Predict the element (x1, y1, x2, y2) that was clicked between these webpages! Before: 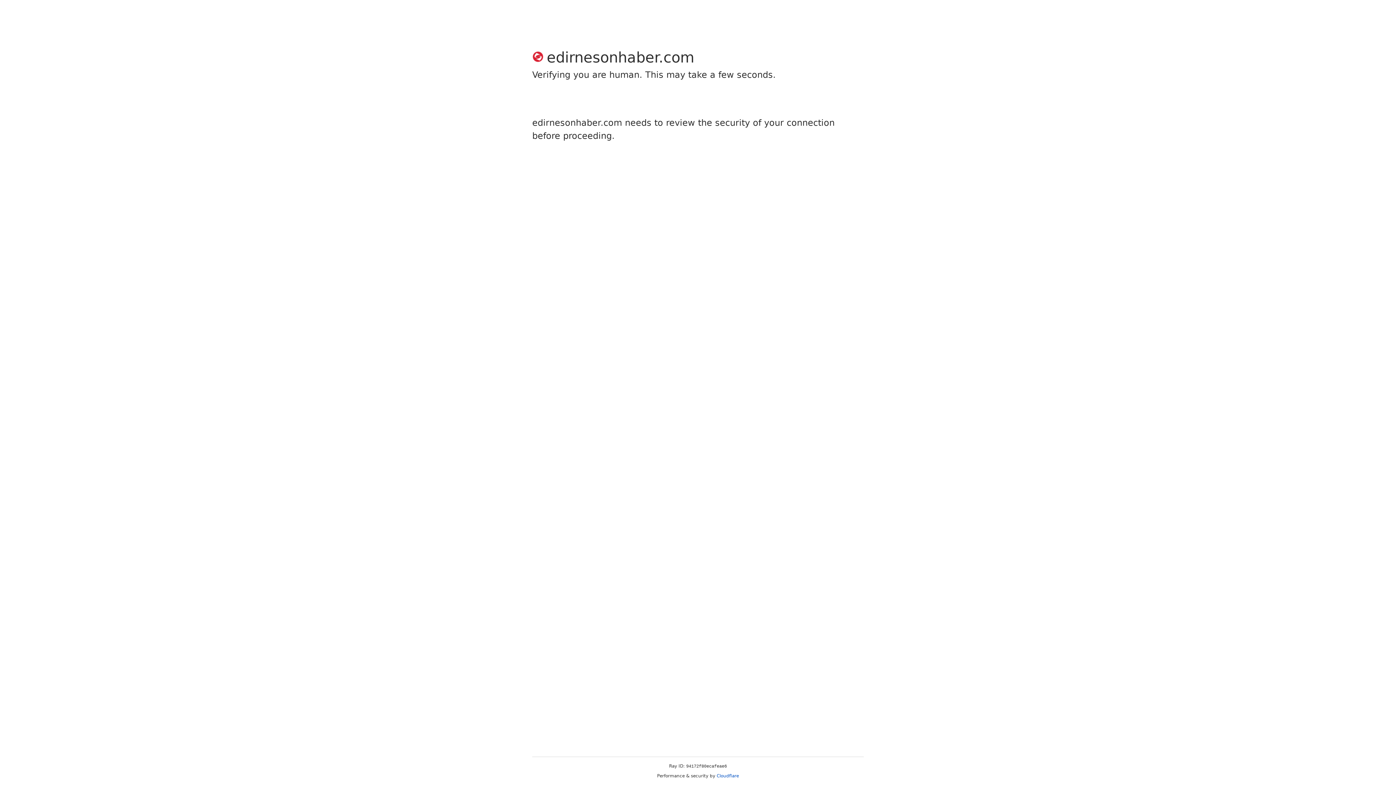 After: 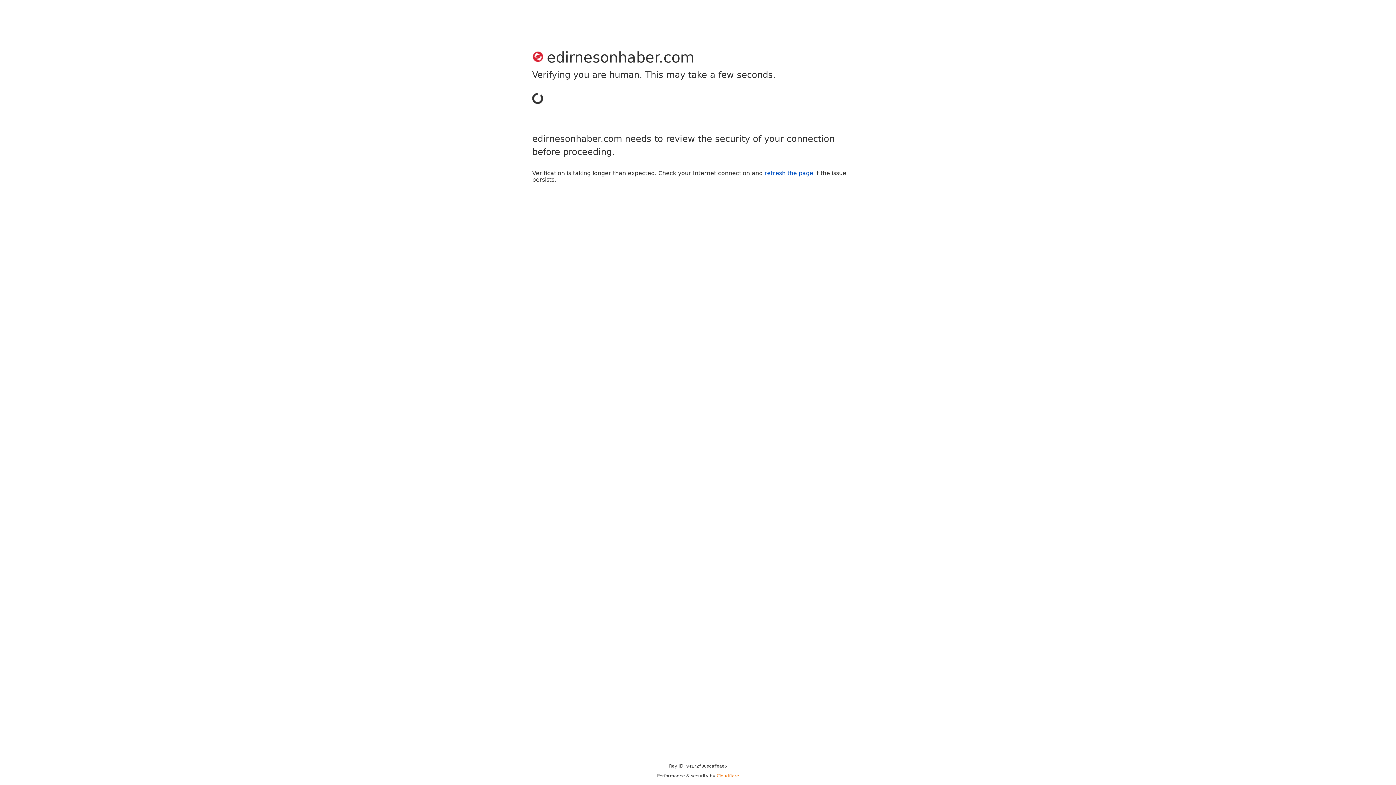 Action: bbox: (716, 773, 739, 778) label: Cloudflare